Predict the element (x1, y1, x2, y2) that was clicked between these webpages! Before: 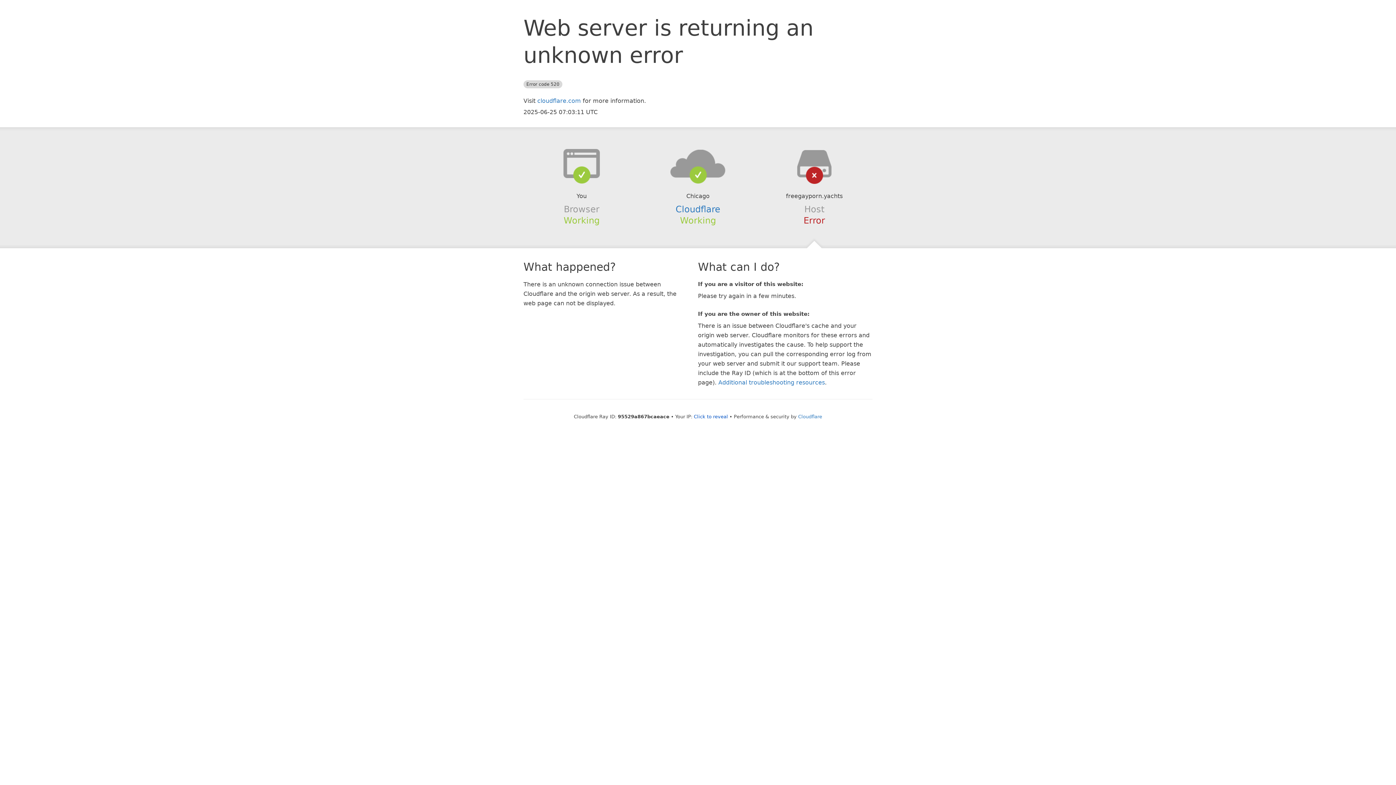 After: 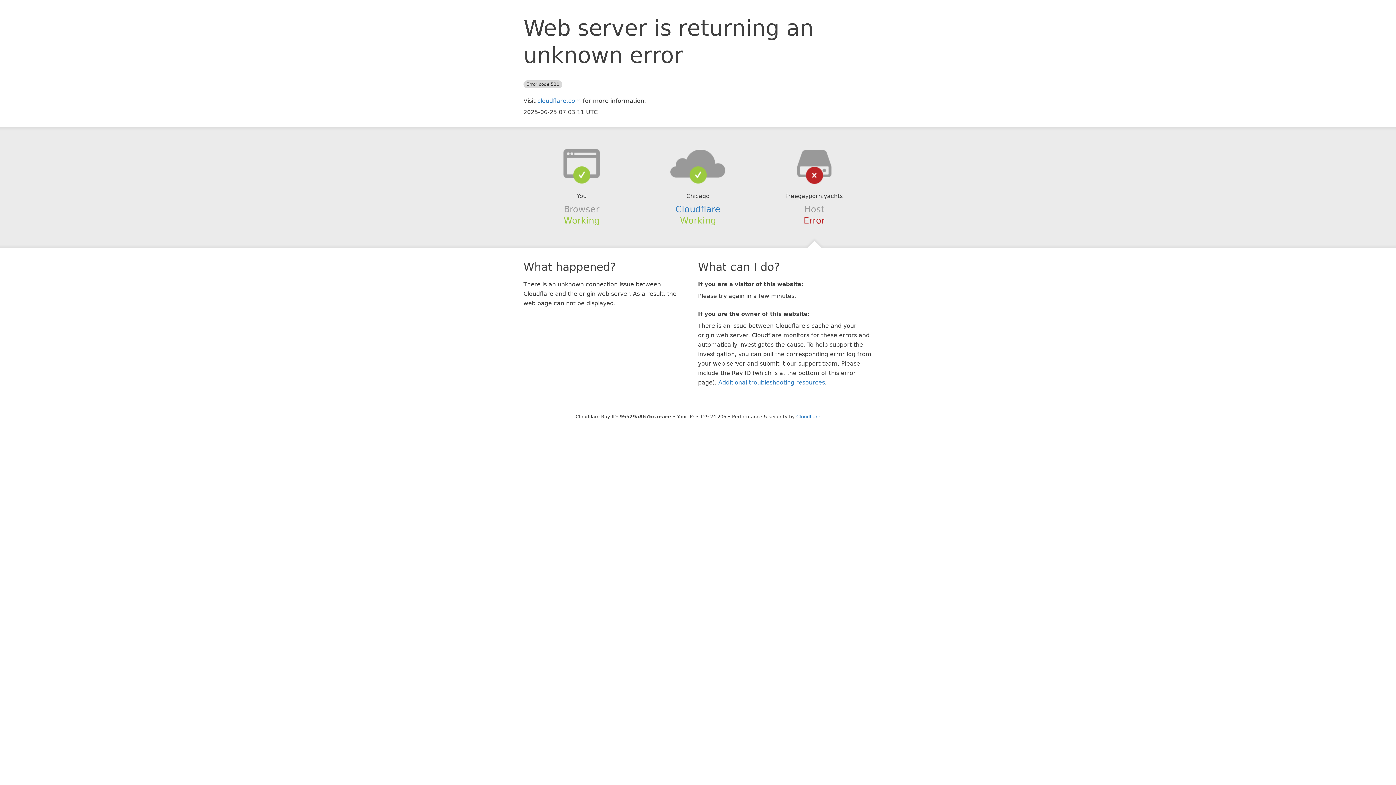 Action: bbox: (694, 414, 728, 419) label: Click to reveal